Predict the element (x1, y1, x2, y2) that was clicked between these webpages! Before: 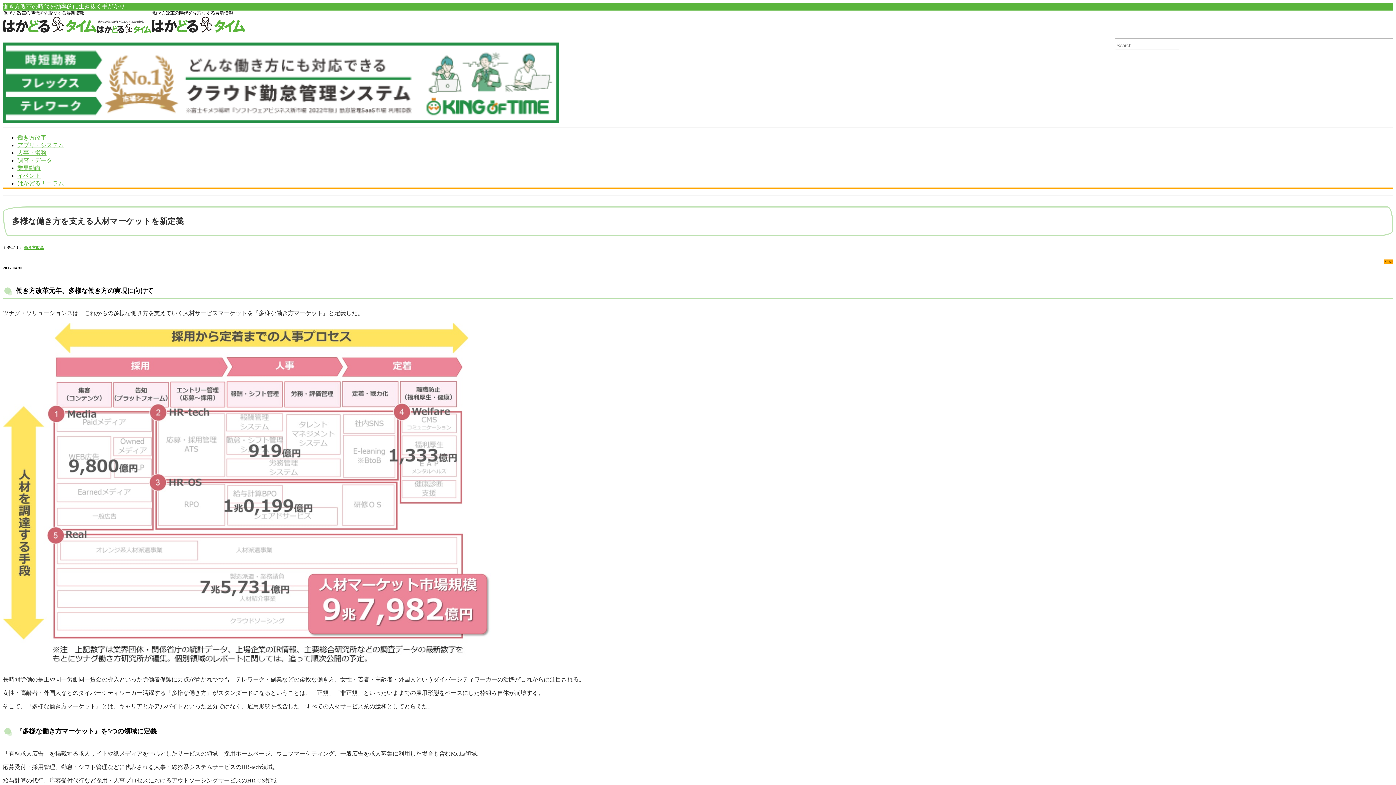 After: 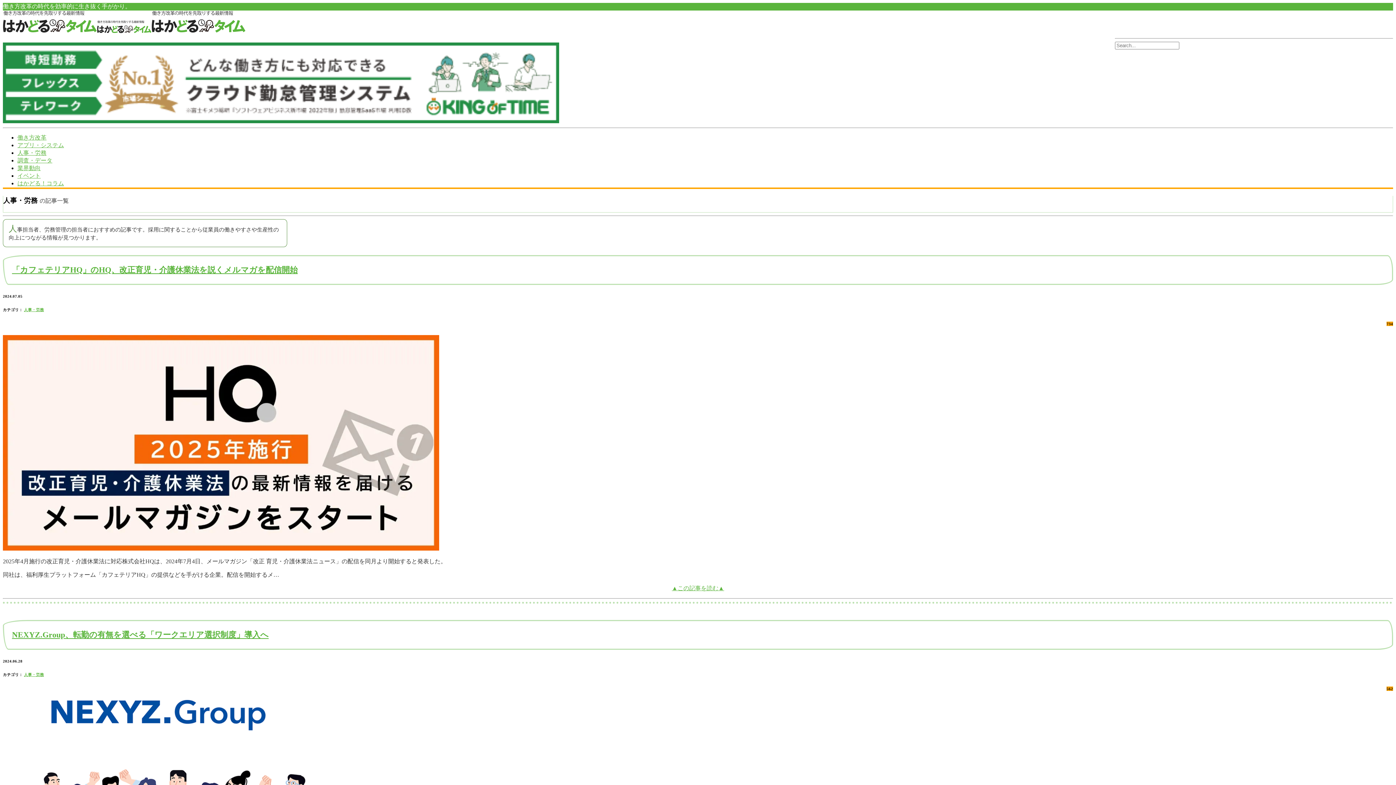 Action: bbox: (17, 149, 46, 156) label: 人事・労務